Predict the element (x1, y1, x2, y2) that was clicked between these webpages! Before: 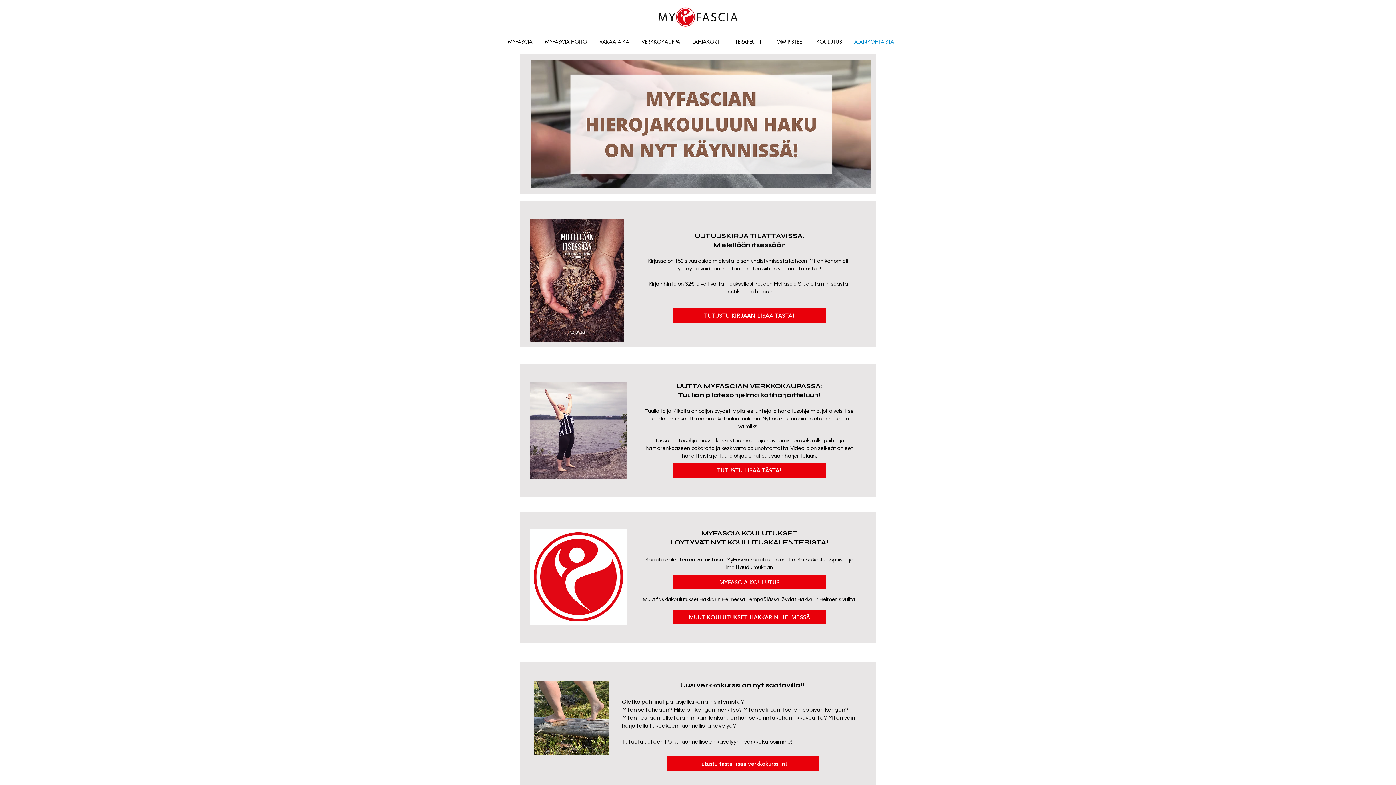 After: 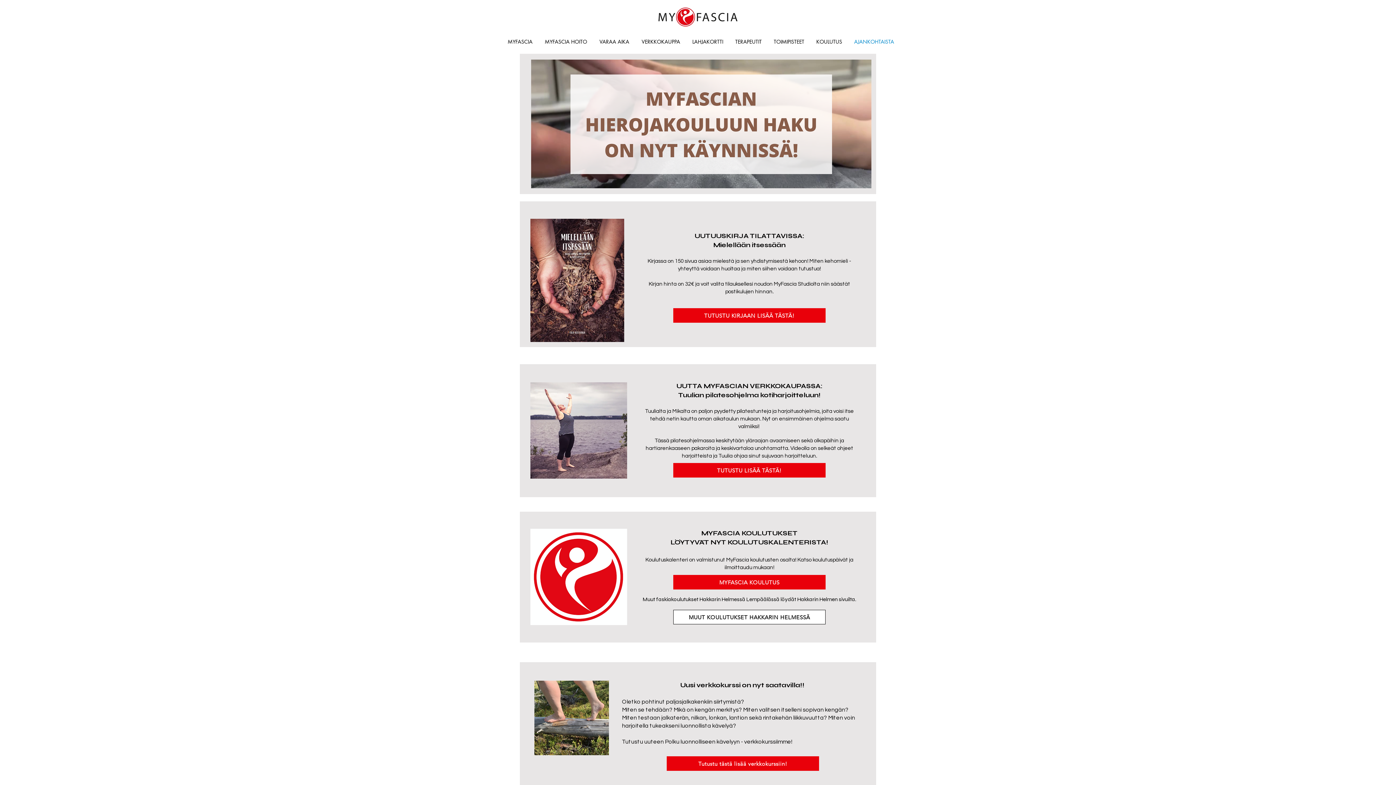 Action: bbox: (673, 610, 825, 624) label: MUUT KOULUTUKSET HAKKARIN HELMESSÄ